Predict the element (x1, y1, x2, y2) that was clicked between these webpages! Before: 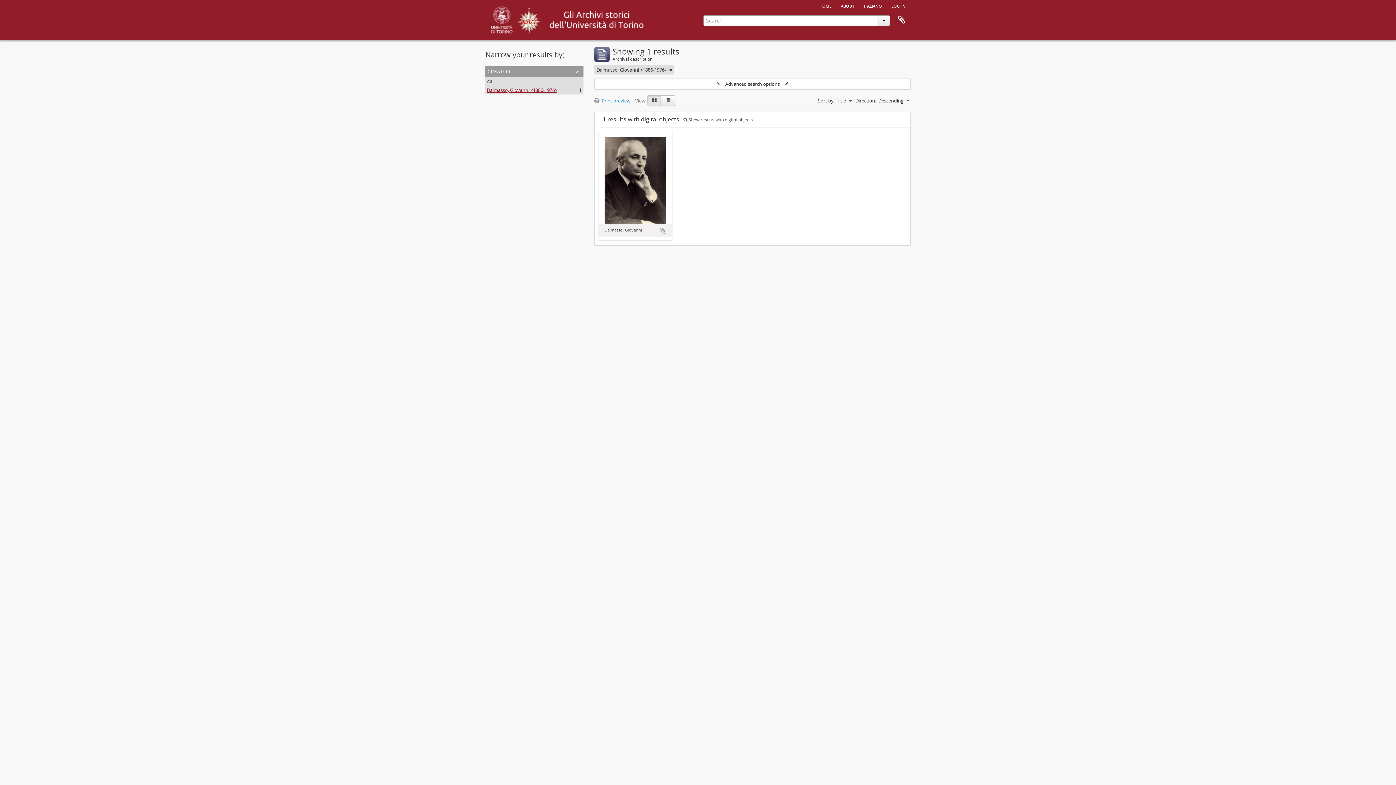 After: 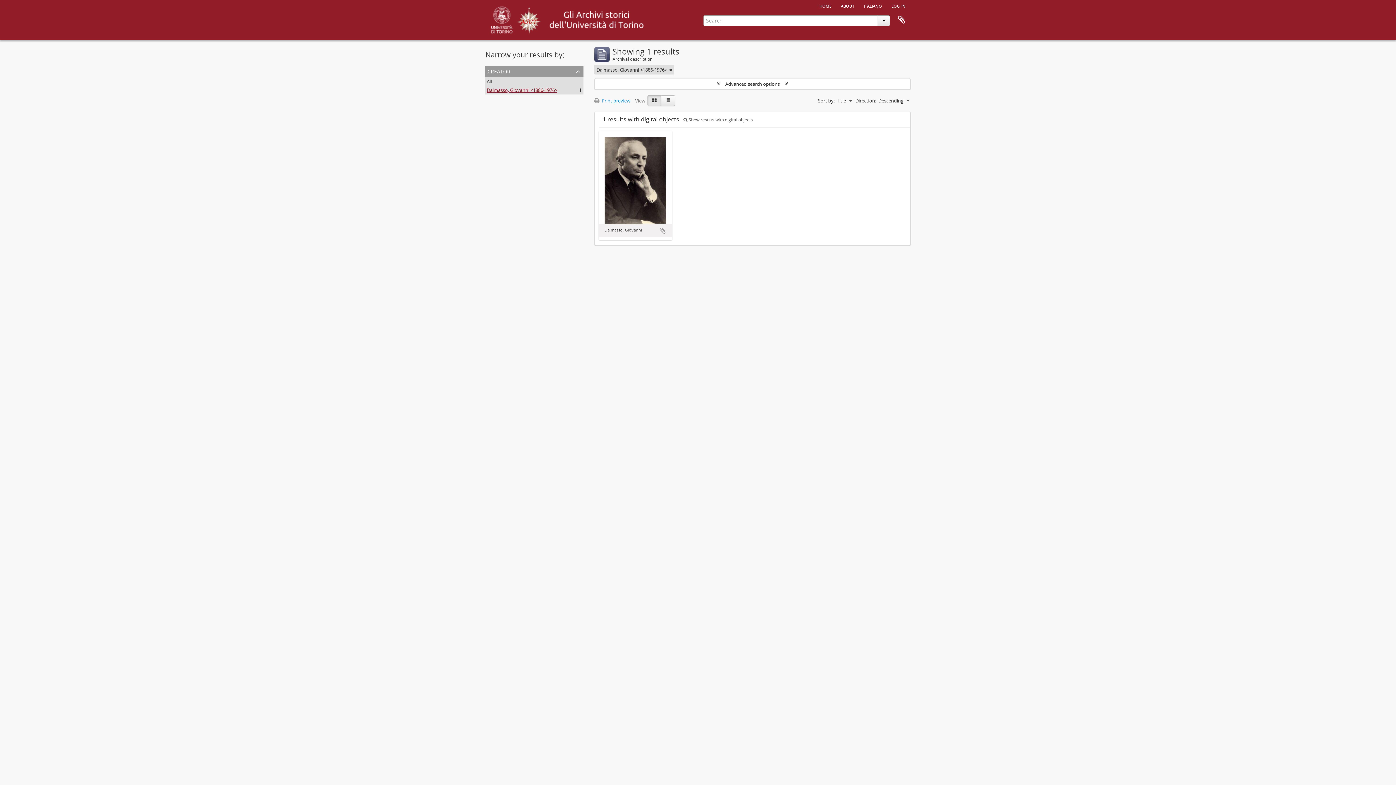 Action: bbox: (647, 95, 661, 106) label: Card view